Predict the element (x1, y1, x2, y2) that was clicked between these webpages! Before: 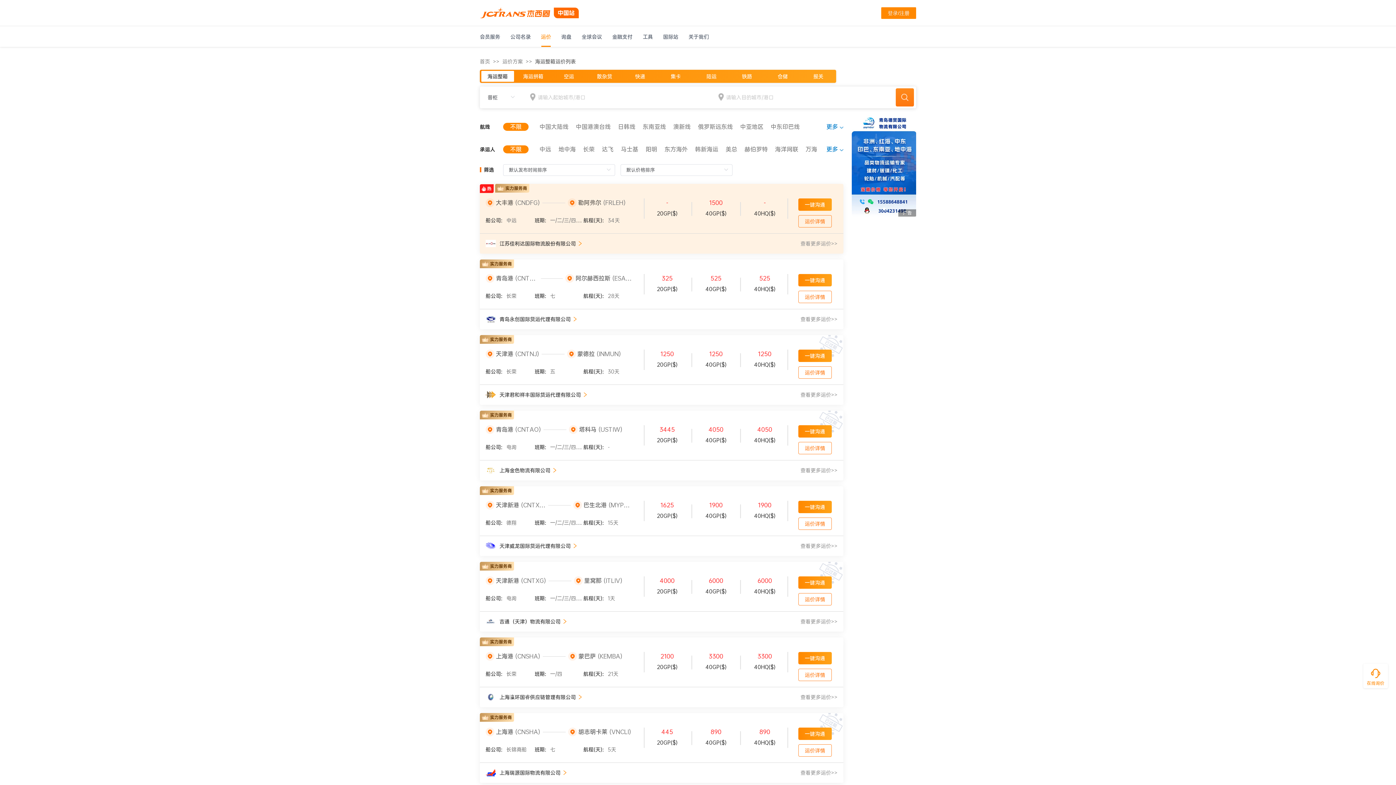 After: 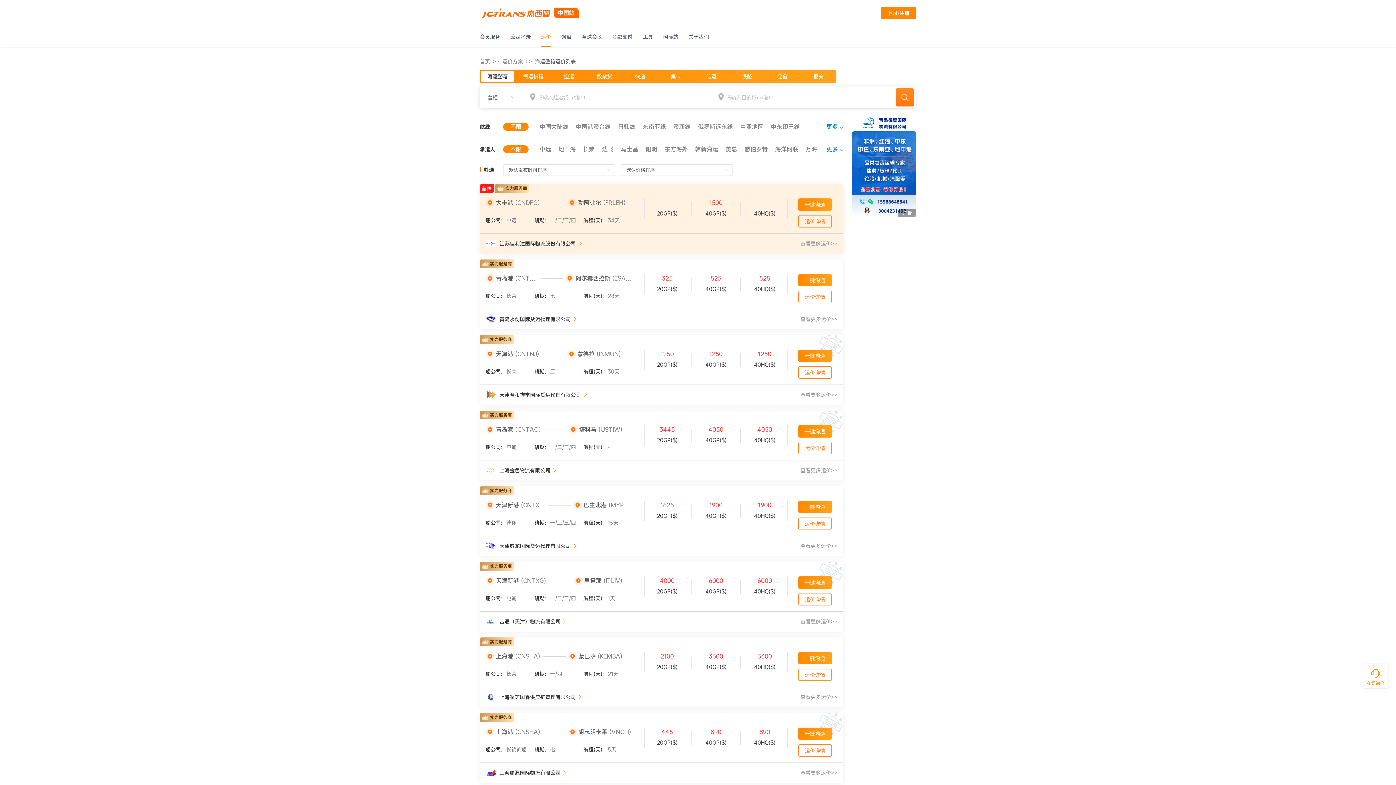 Action: bbox: (798, 669, 831, 681) label: 运价详情